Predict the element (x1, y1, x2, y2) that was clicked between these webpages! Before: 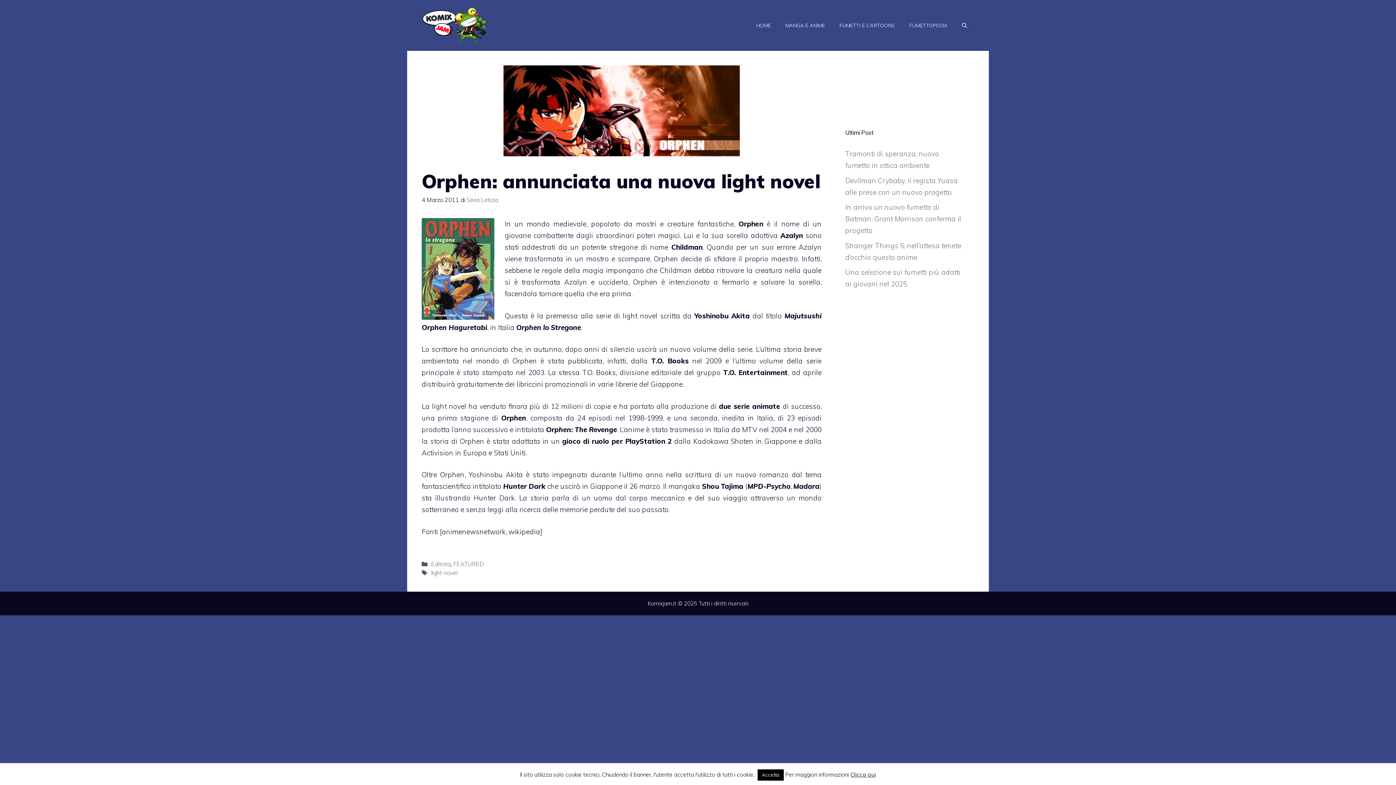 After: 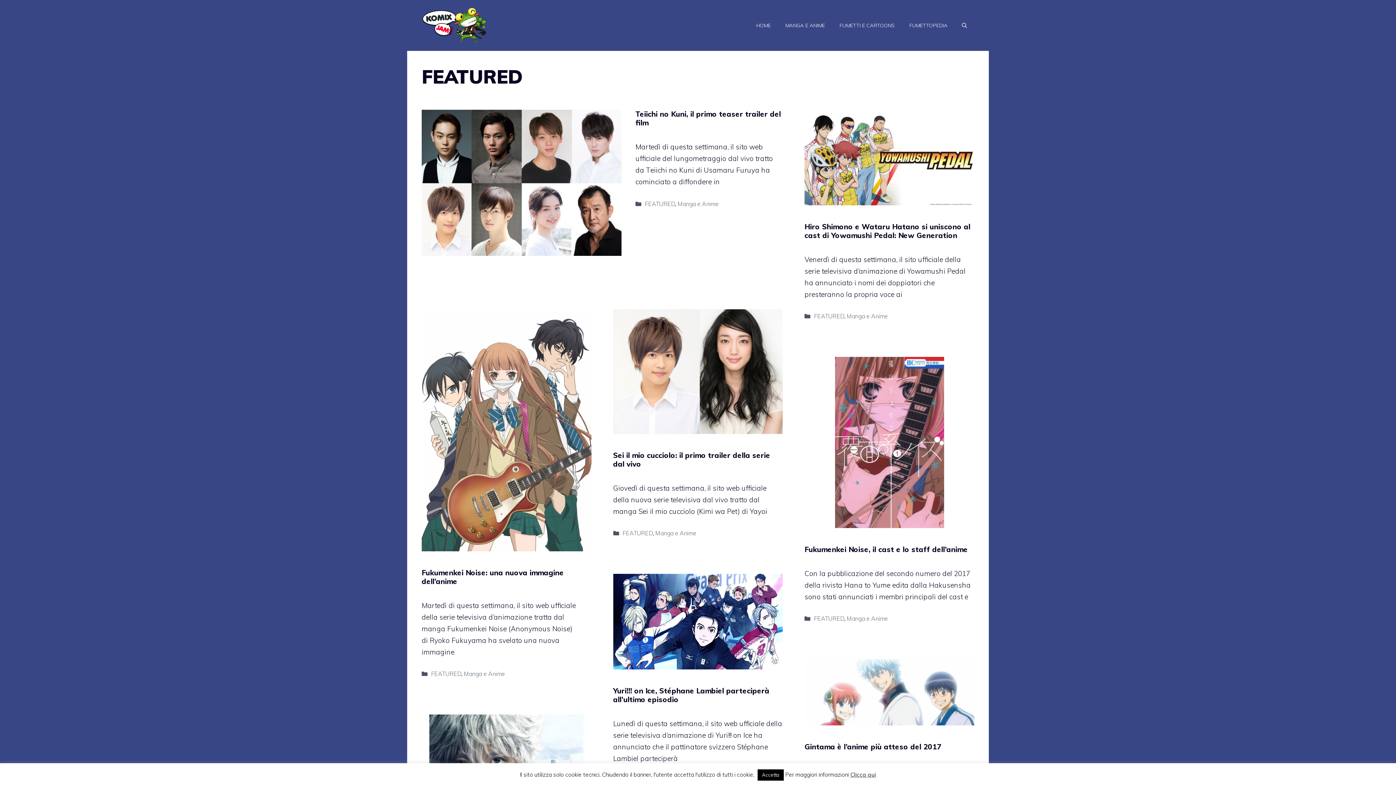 Action: label: FEATURED bbox: (453, 560, 483, 567)